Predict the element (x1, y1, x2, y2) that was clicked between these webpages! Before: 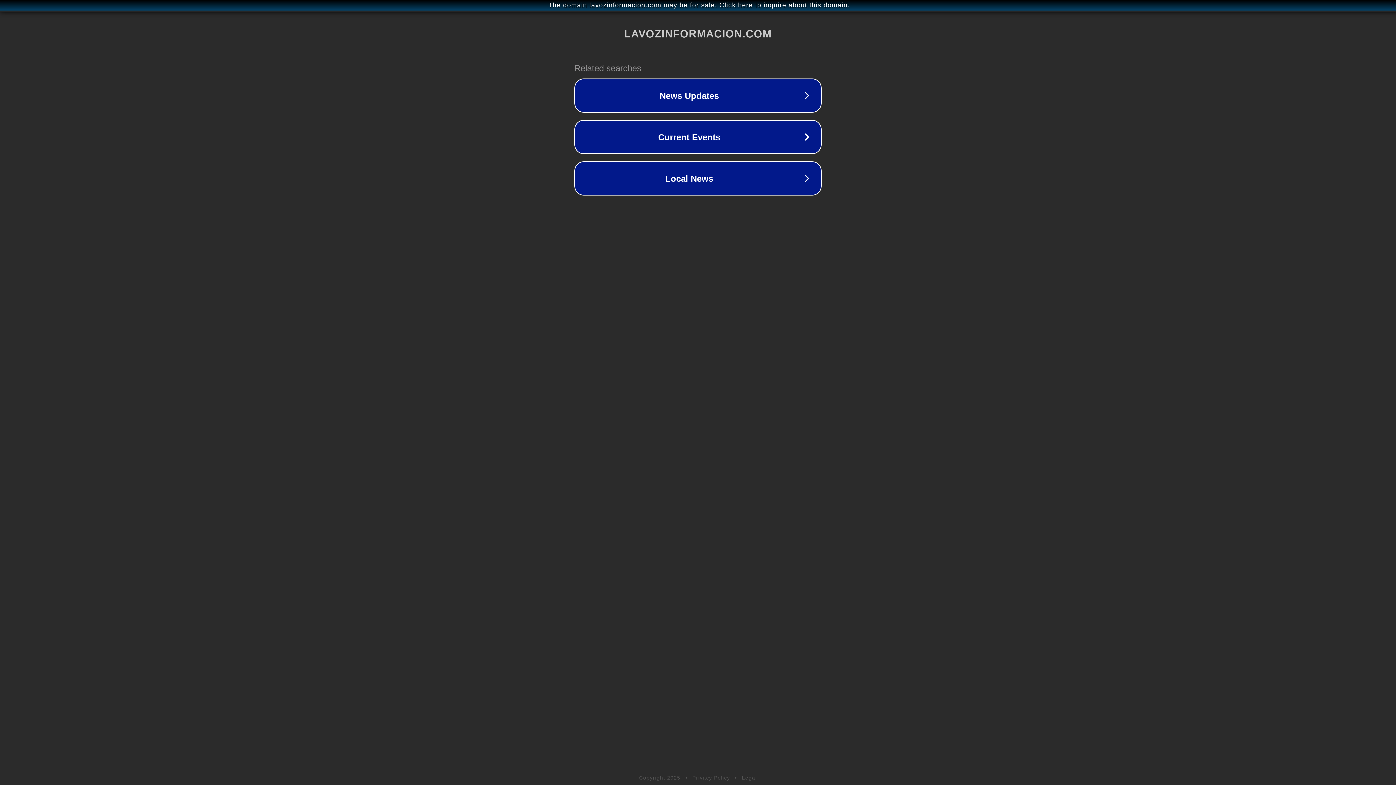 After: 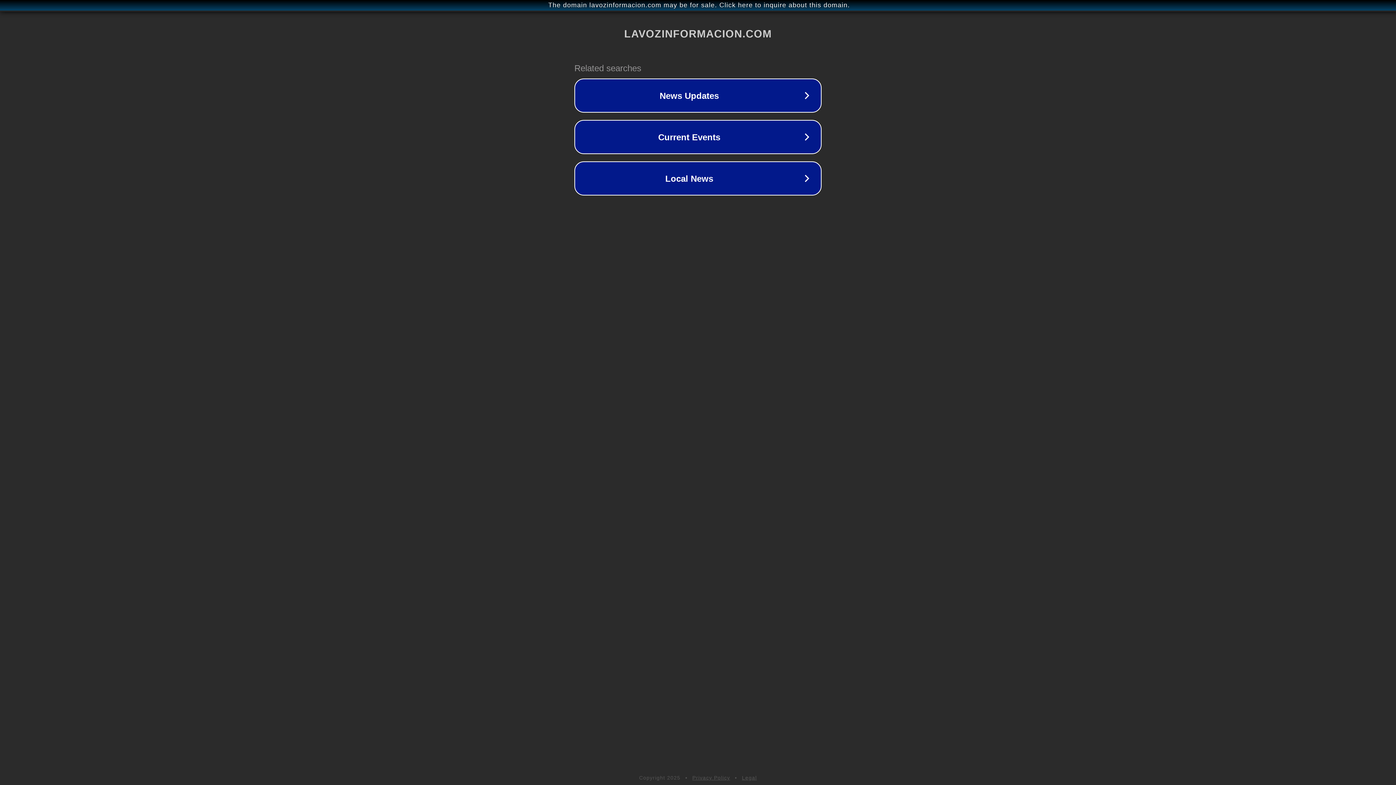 Action: bbox: (692, 775, 730, 781) label: Privacy Policy